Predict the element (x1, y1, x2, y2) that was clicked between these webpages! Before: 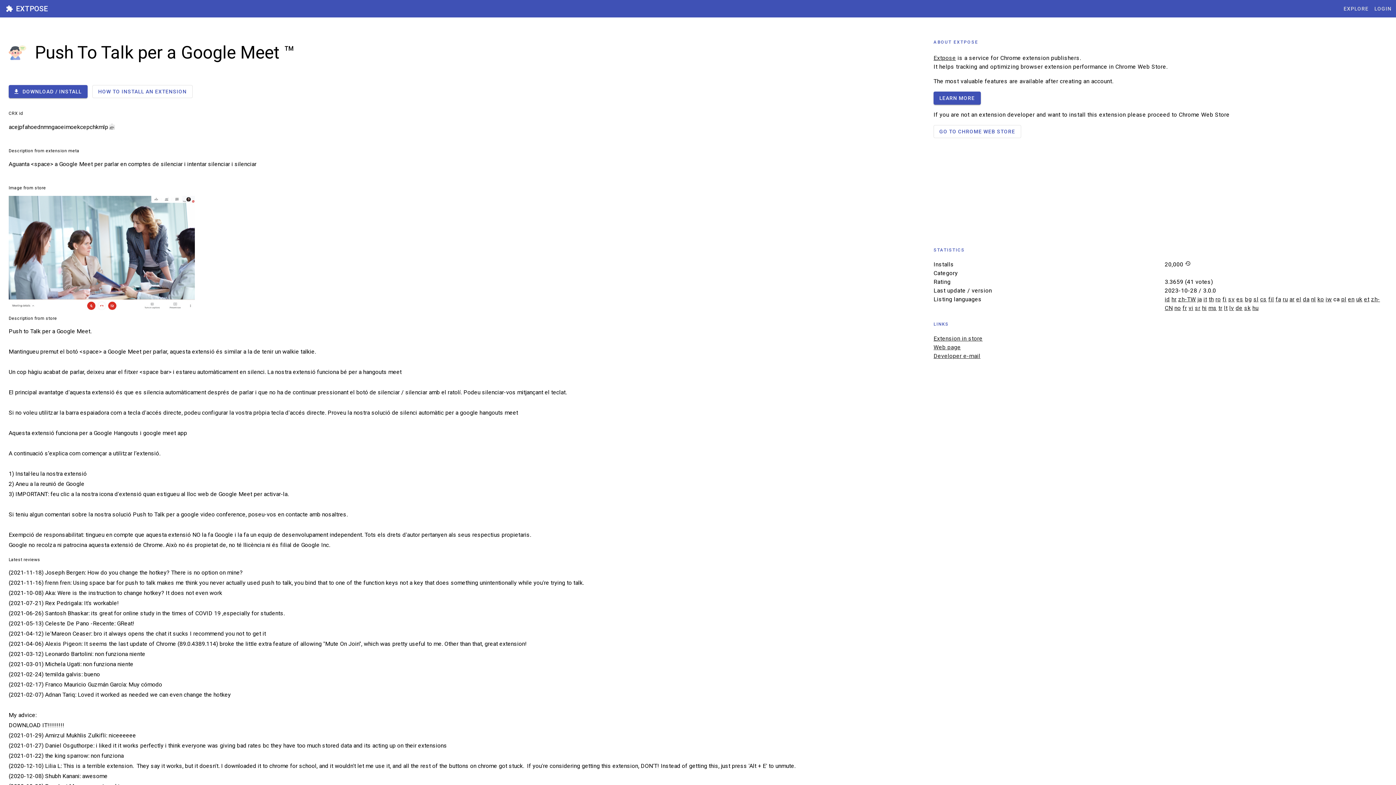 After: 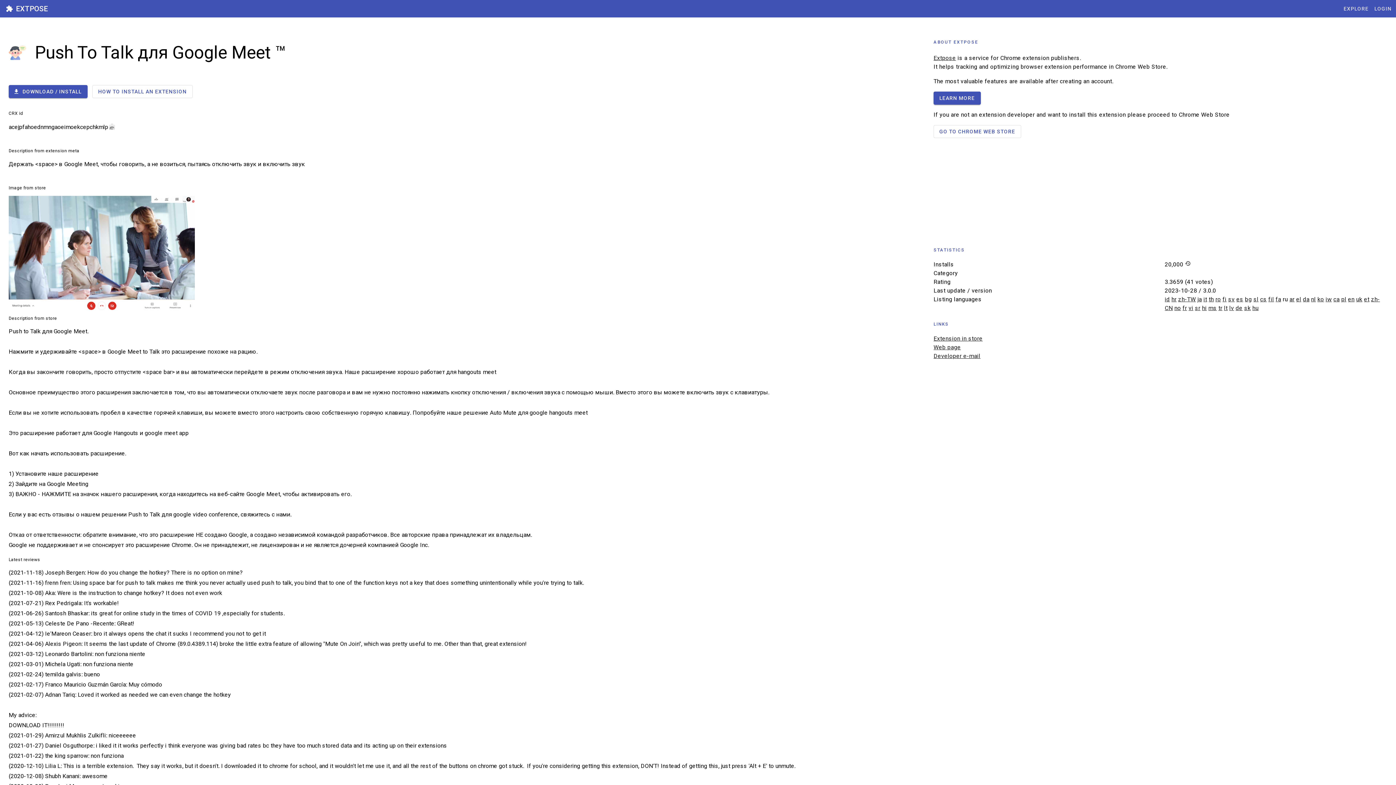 Action: bbox: (1283, 296, 1288, 302) label: ru